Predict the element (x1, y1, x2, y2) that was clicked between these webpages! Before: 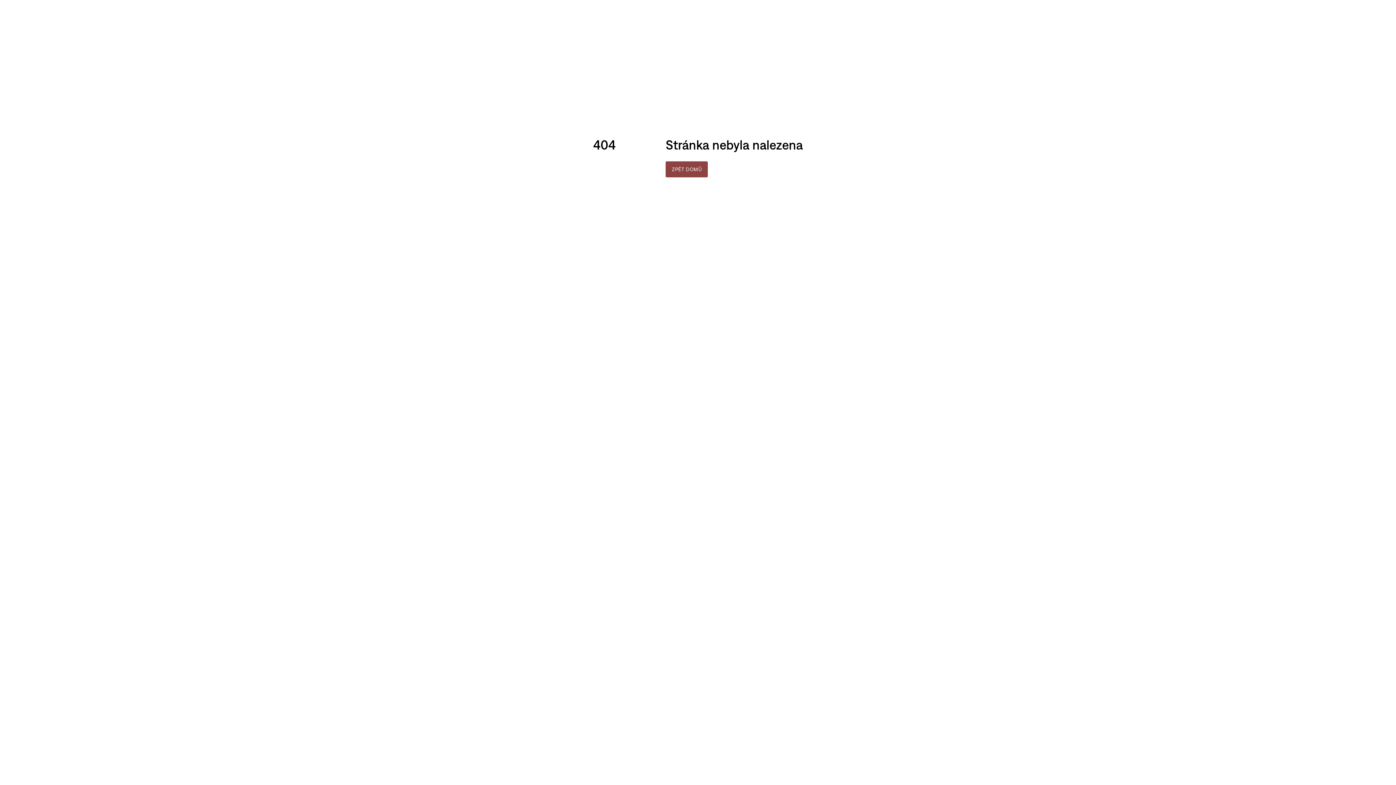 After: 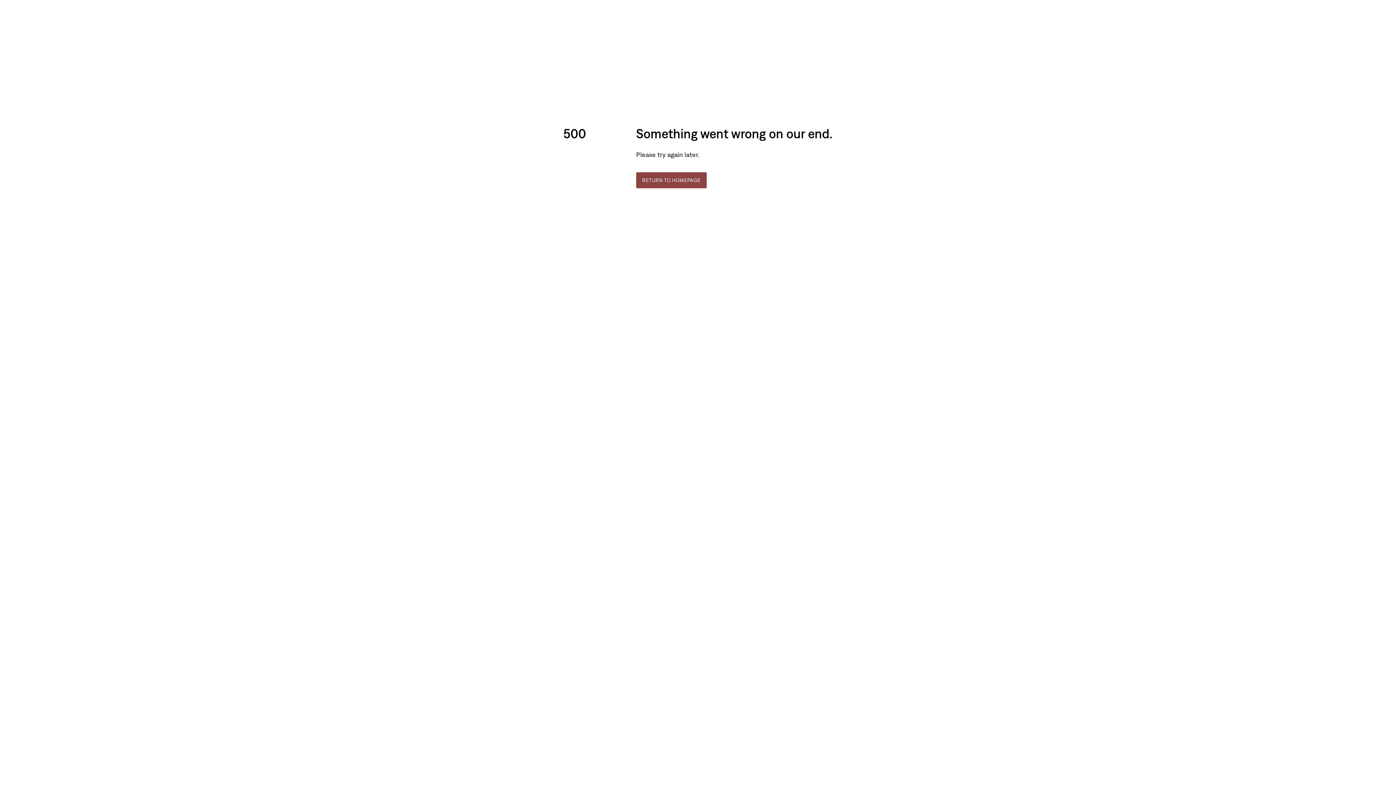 Action: label: ZPĚT DOMŮ bbox: (665, 161, 708, 177)